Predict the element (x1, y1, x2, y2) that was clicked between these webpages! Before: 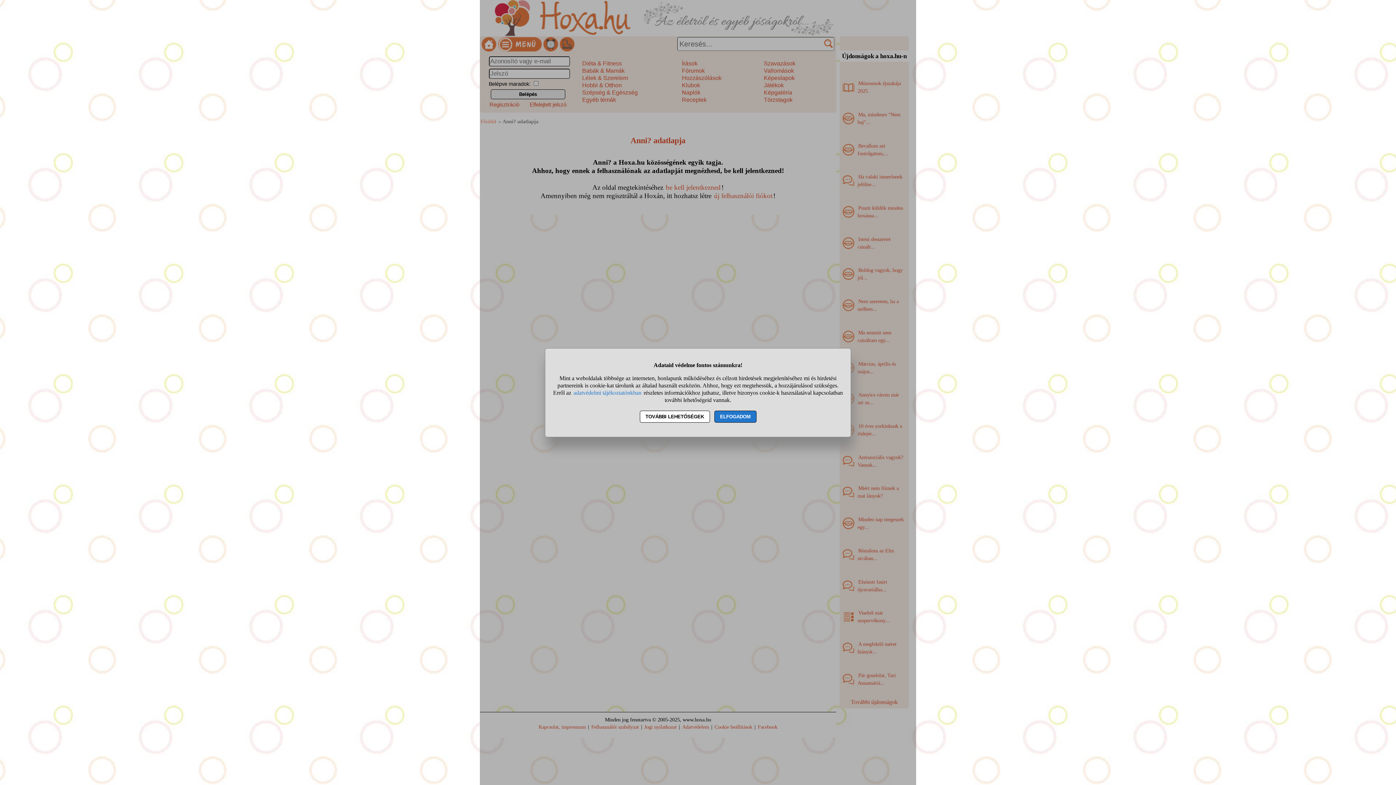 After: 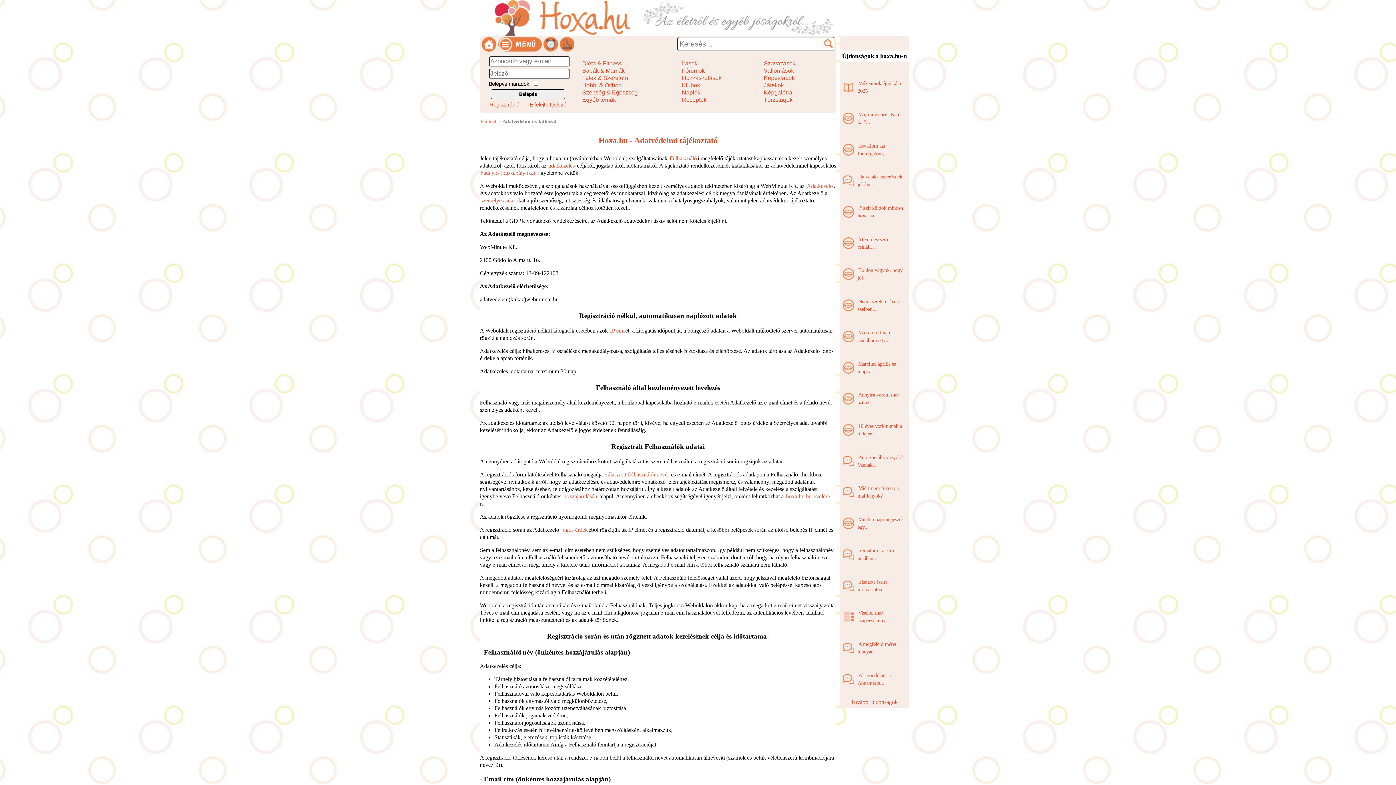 Action: bbox: (572, 388, 642, 396) label: adatvédelmi tájékoztatónkban